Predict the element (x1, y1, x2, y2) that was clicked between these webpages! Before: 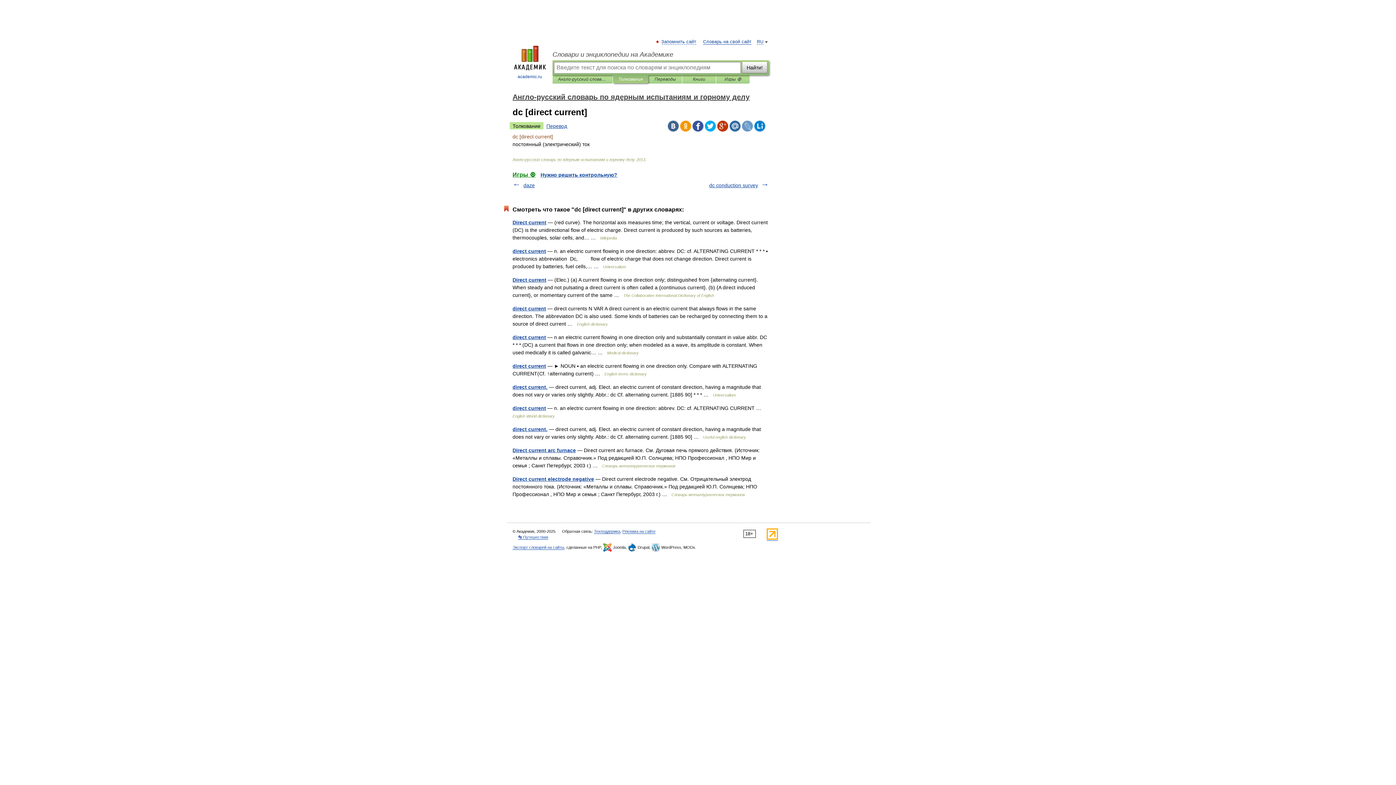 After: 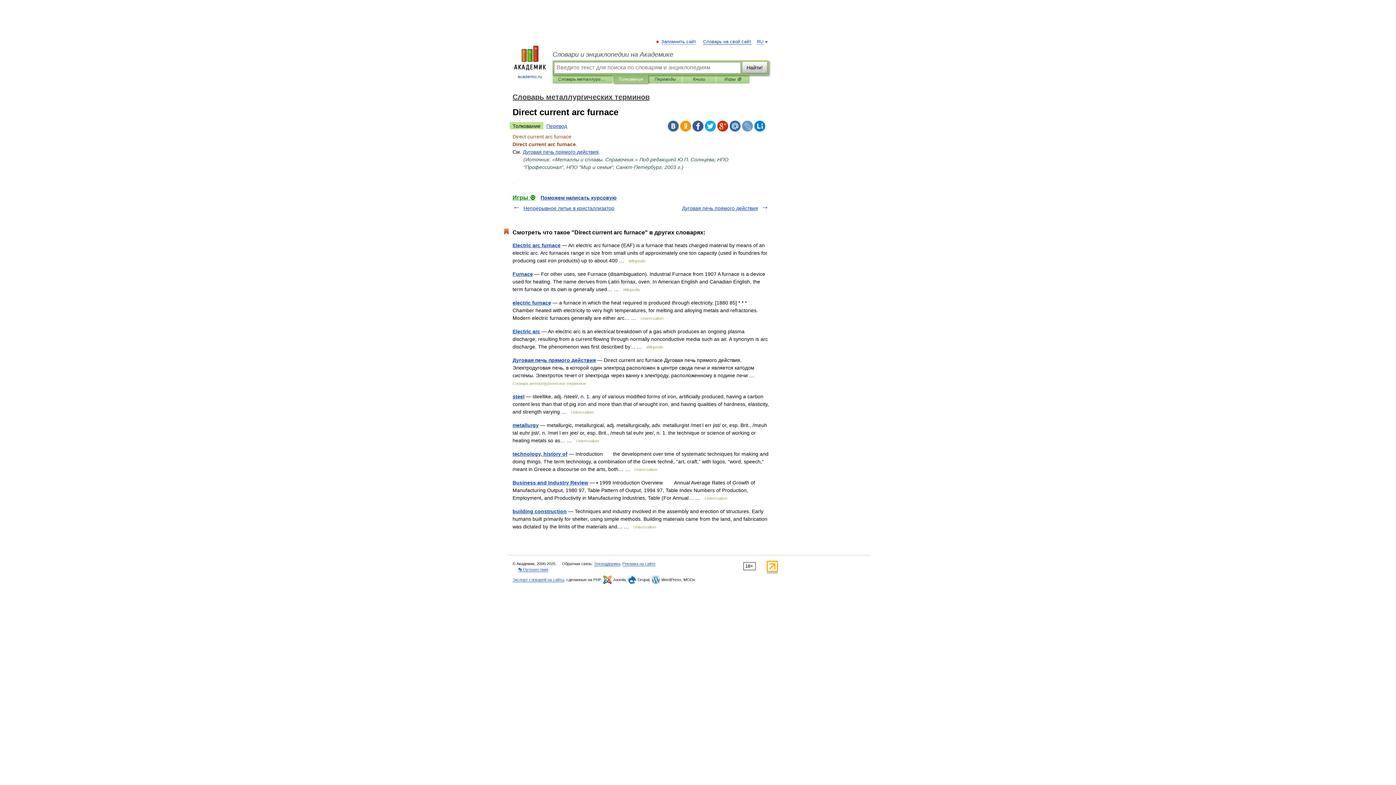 Action: bbox: (512, 447, 576, 453) label: Direct current arc furnace